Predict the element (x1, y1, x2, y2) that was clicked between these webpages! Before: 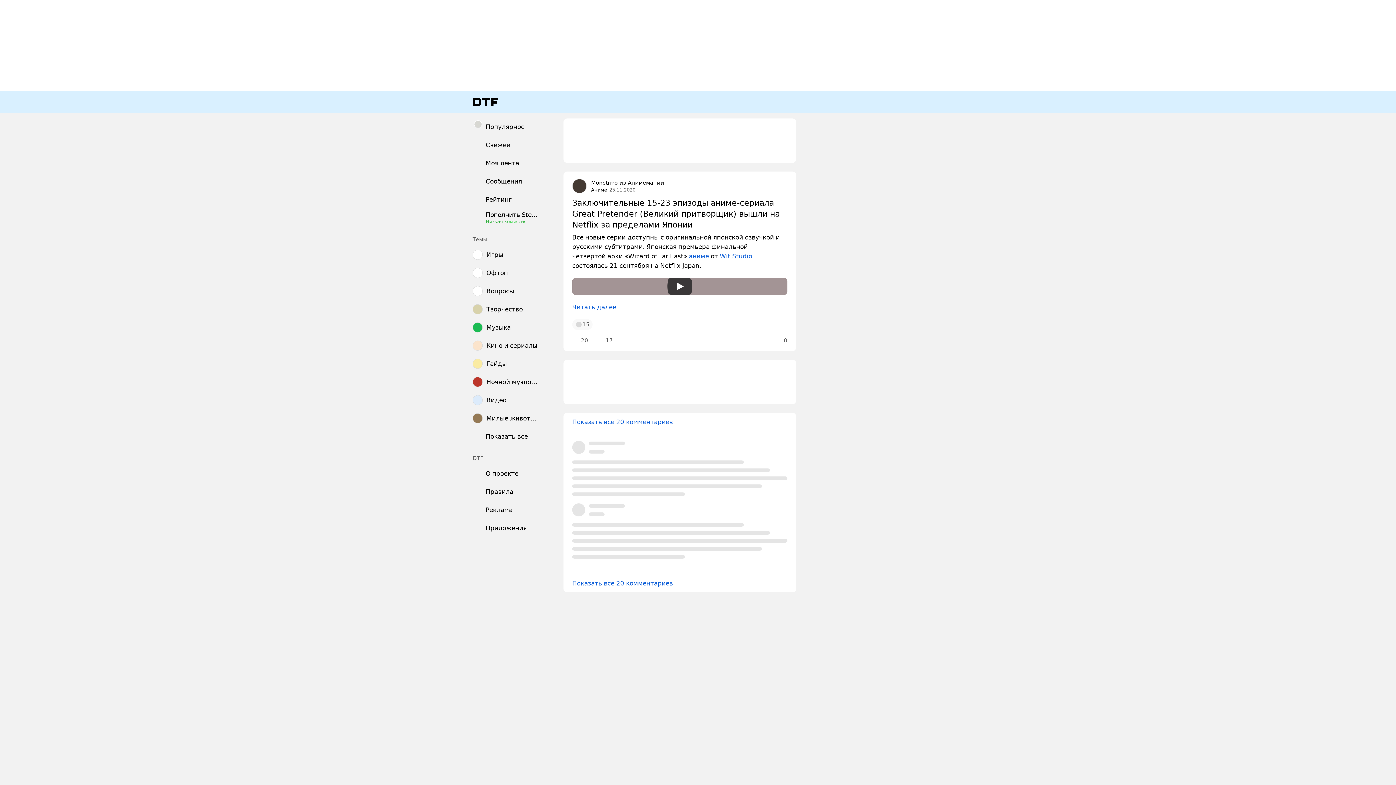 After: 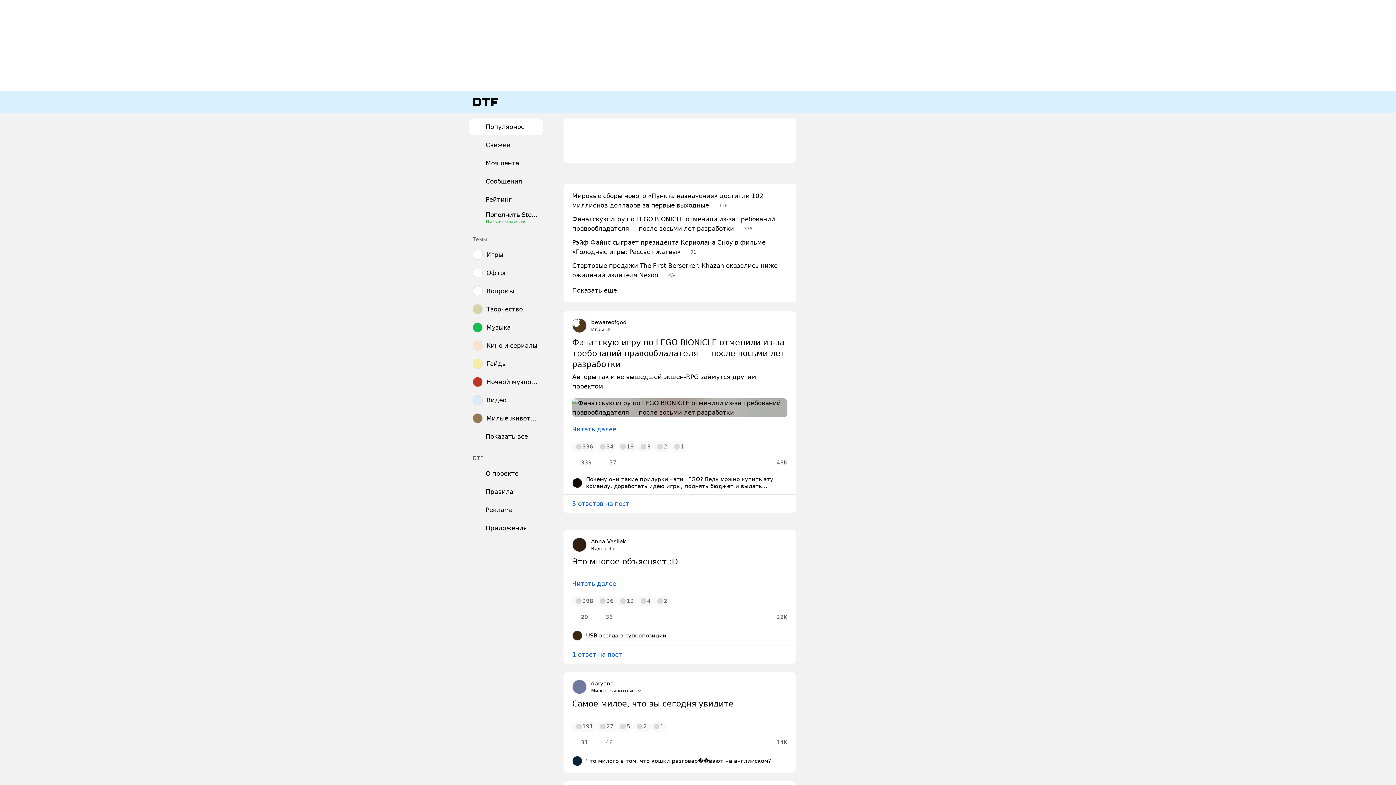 Action: bbox: (469, 118, 542, 135) label: Популярное